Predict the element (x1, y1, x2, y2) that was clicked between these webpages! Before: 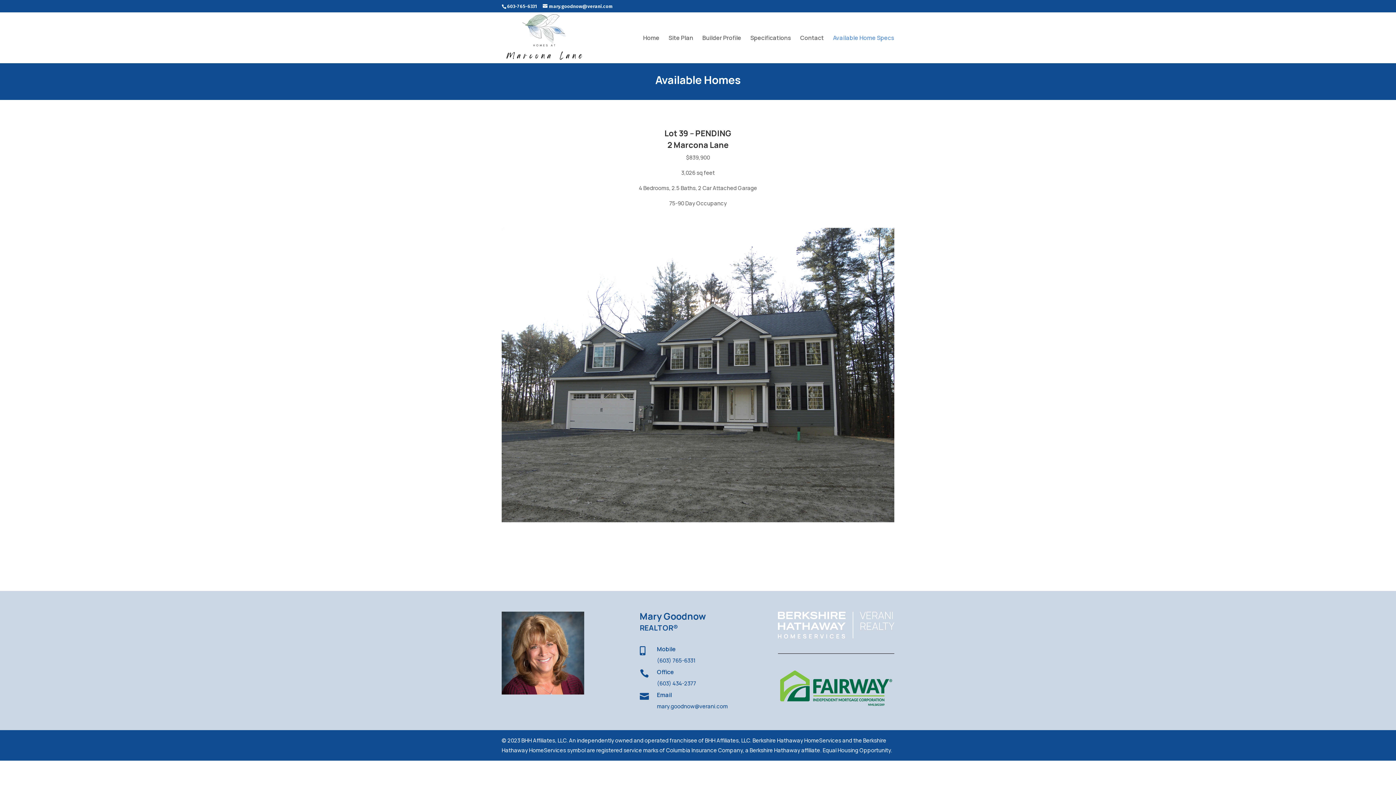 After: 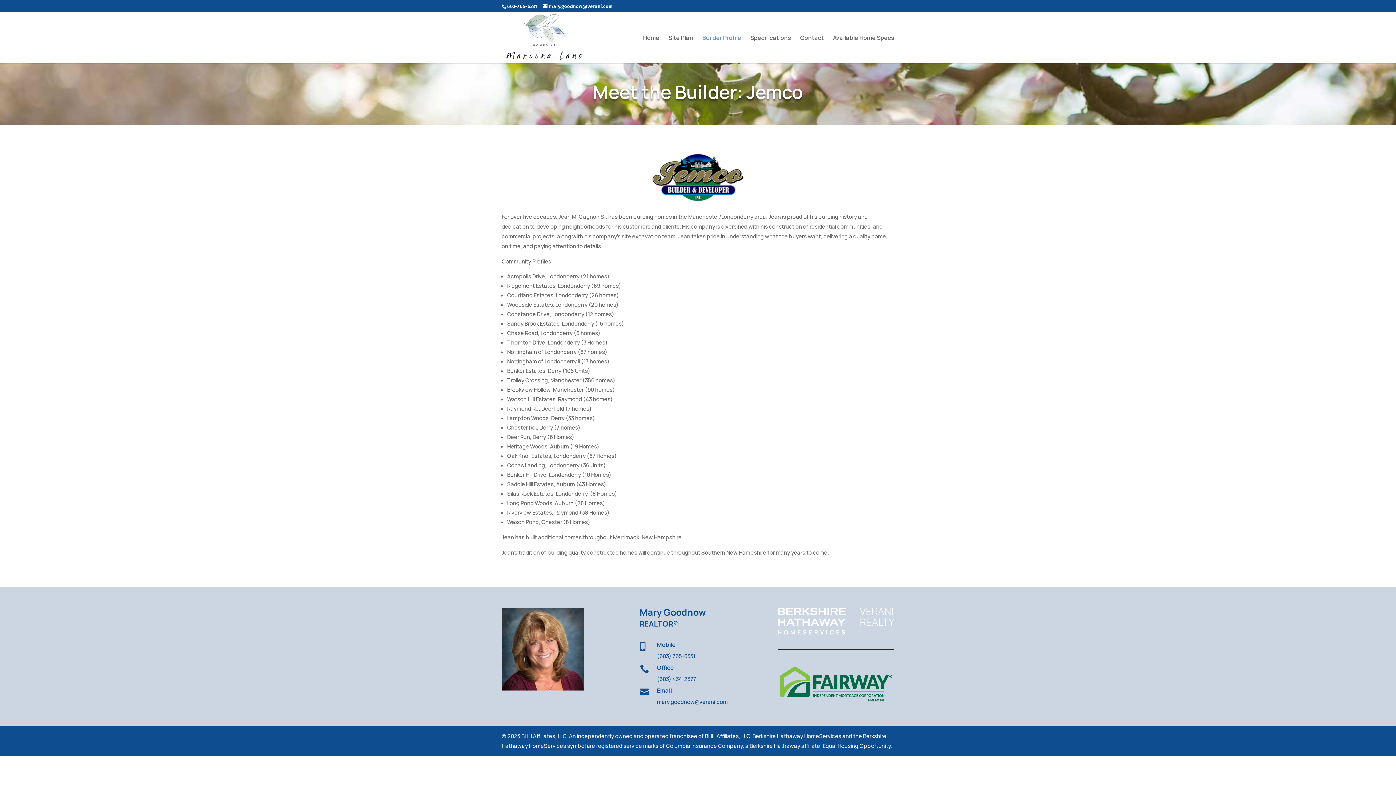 Action: label: Builder Profile bbox: (702, 35, 741, 63)